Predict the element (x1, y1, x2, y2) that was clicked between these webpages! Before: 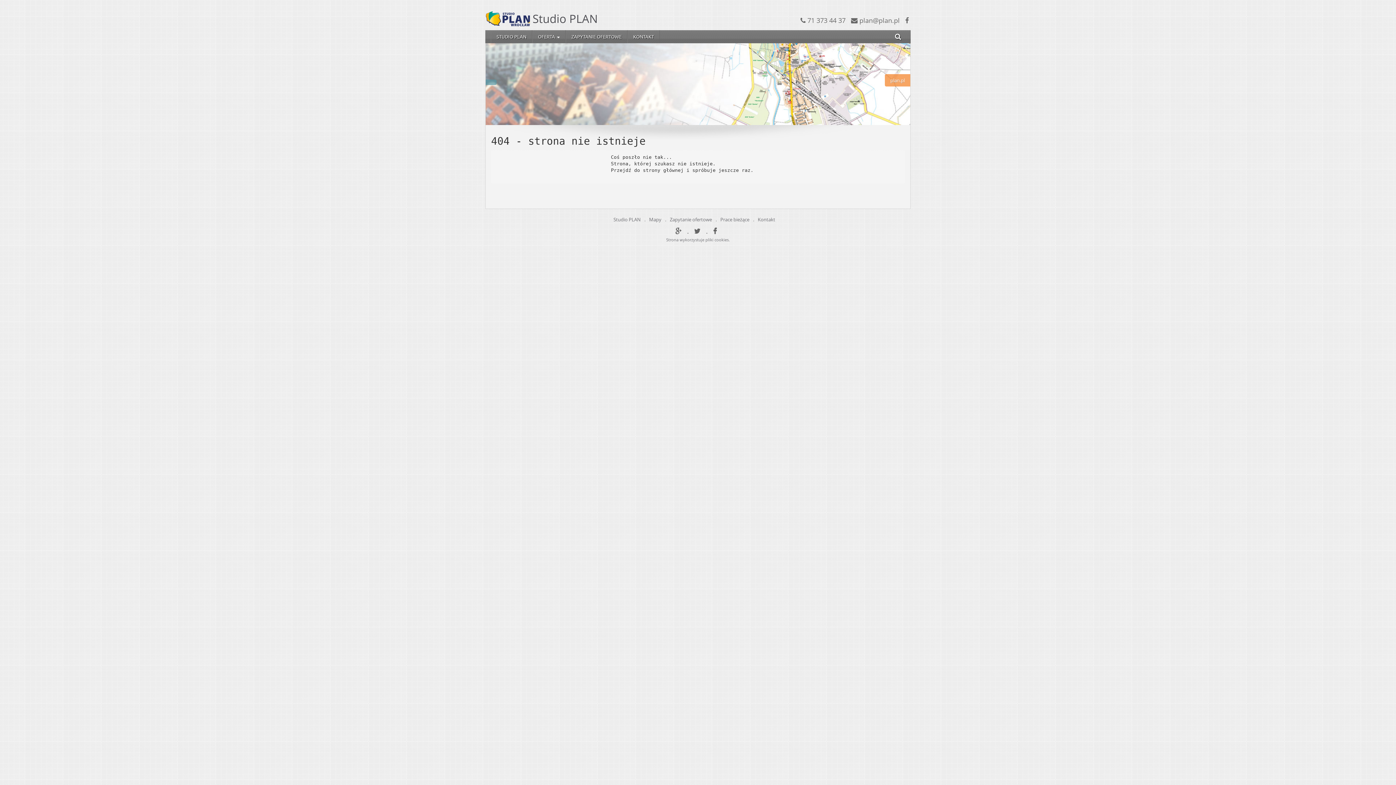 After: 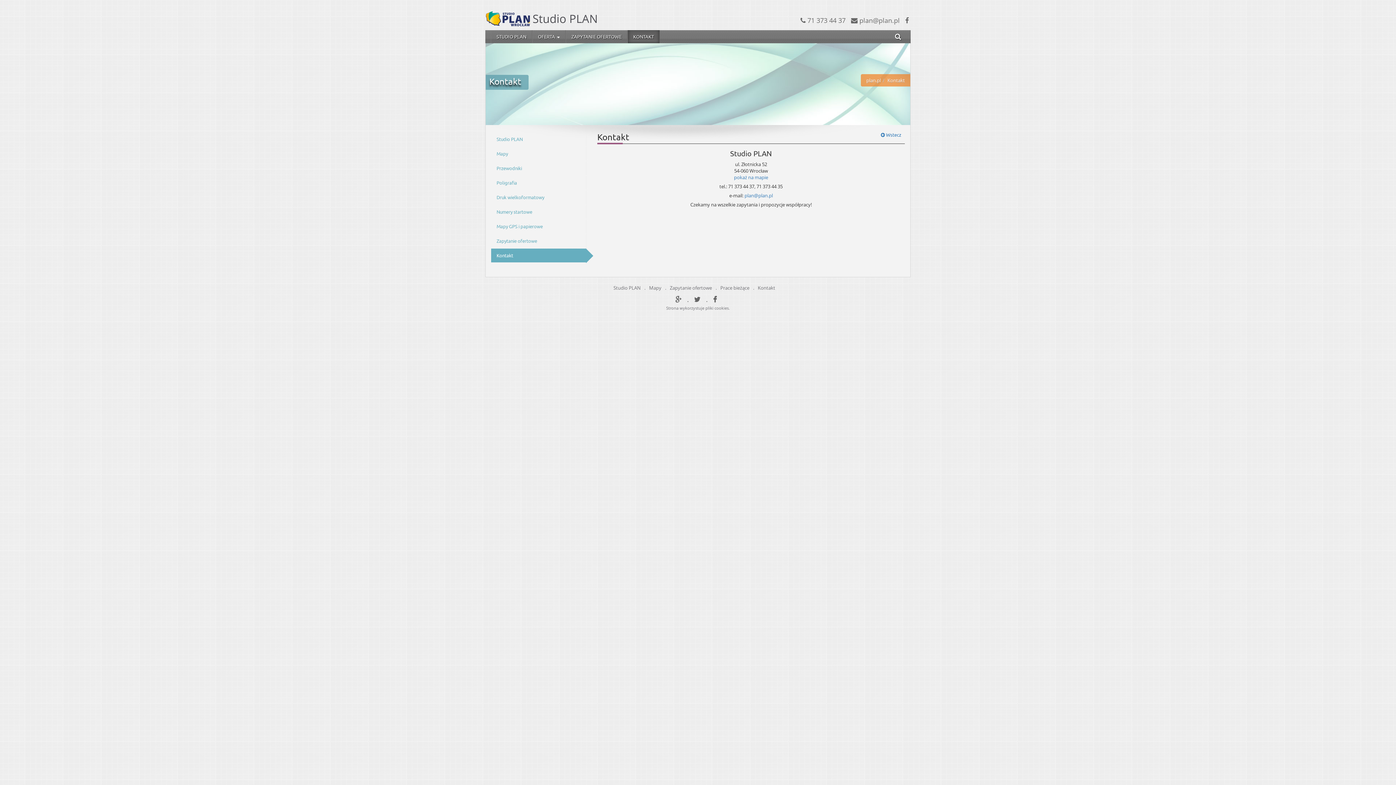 Action: label: KONTAKT bbox: (628, 30, 659, 43)